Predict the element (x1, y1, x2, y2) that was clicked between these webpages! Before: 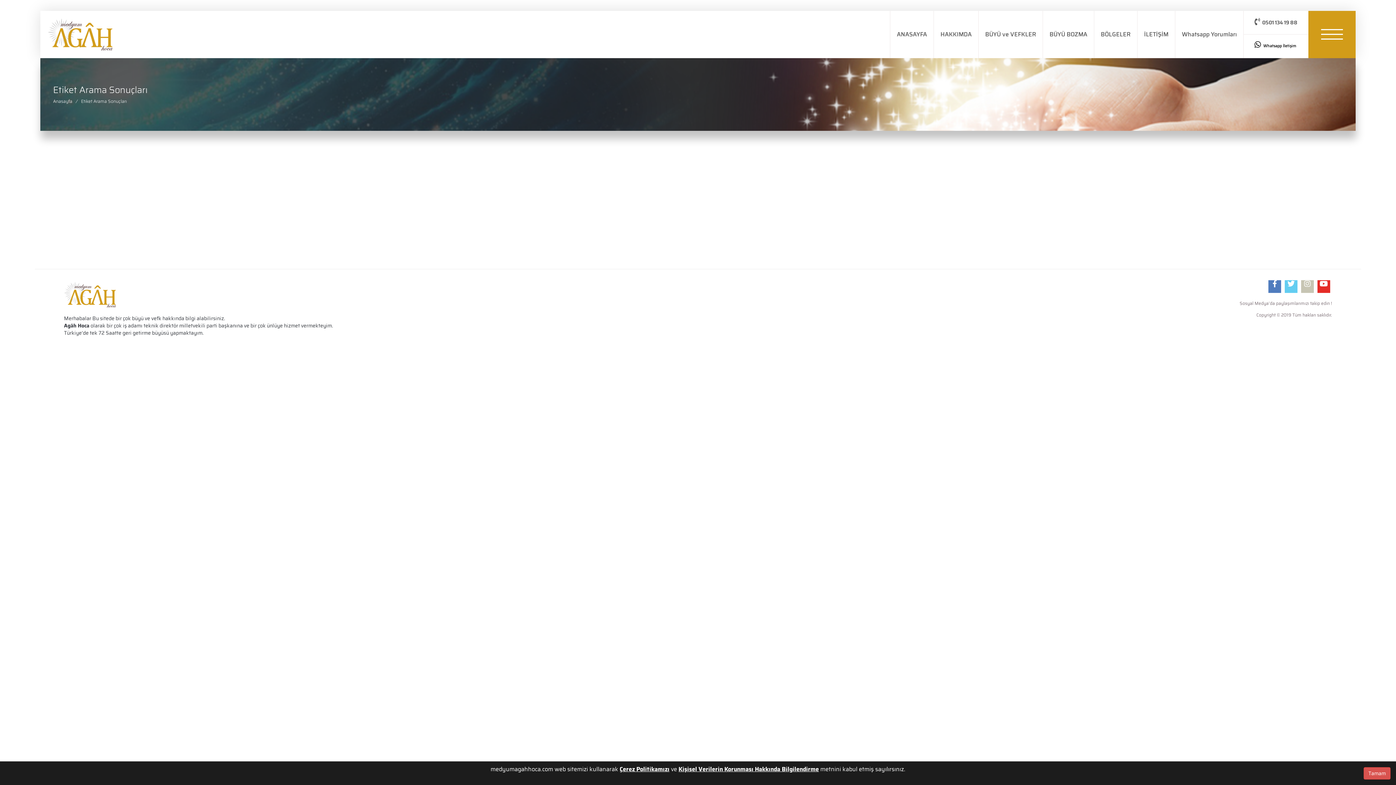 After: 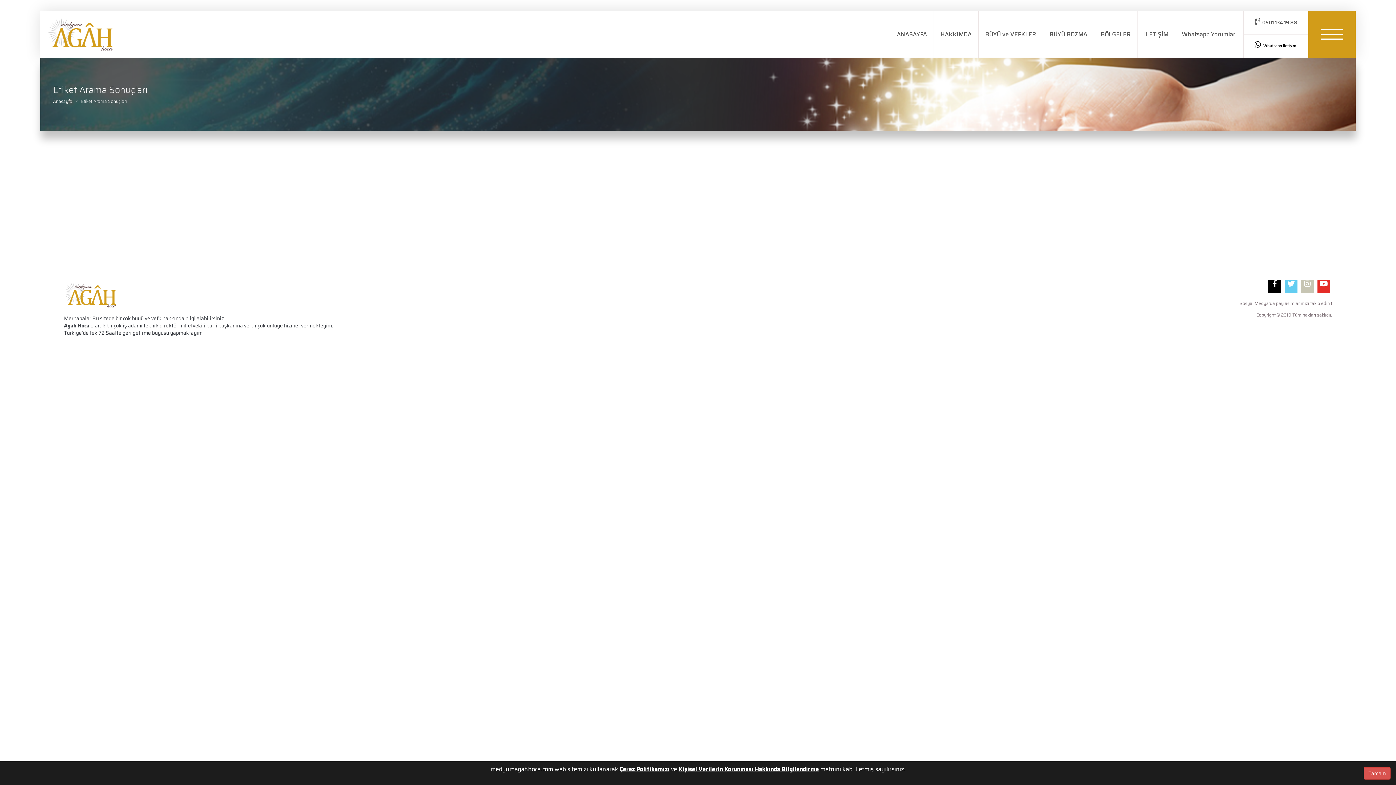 Action: bbox: (1268, 280, 1281, 293)